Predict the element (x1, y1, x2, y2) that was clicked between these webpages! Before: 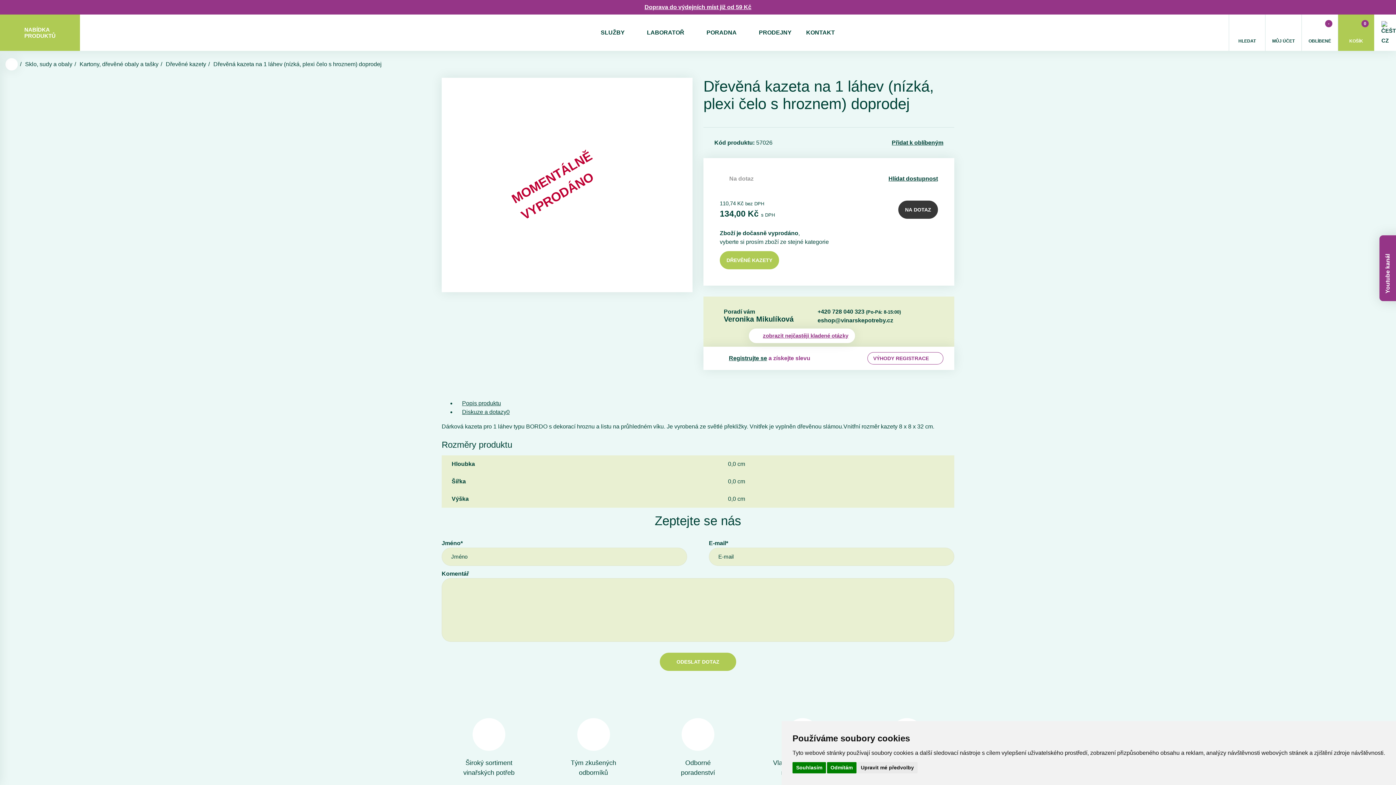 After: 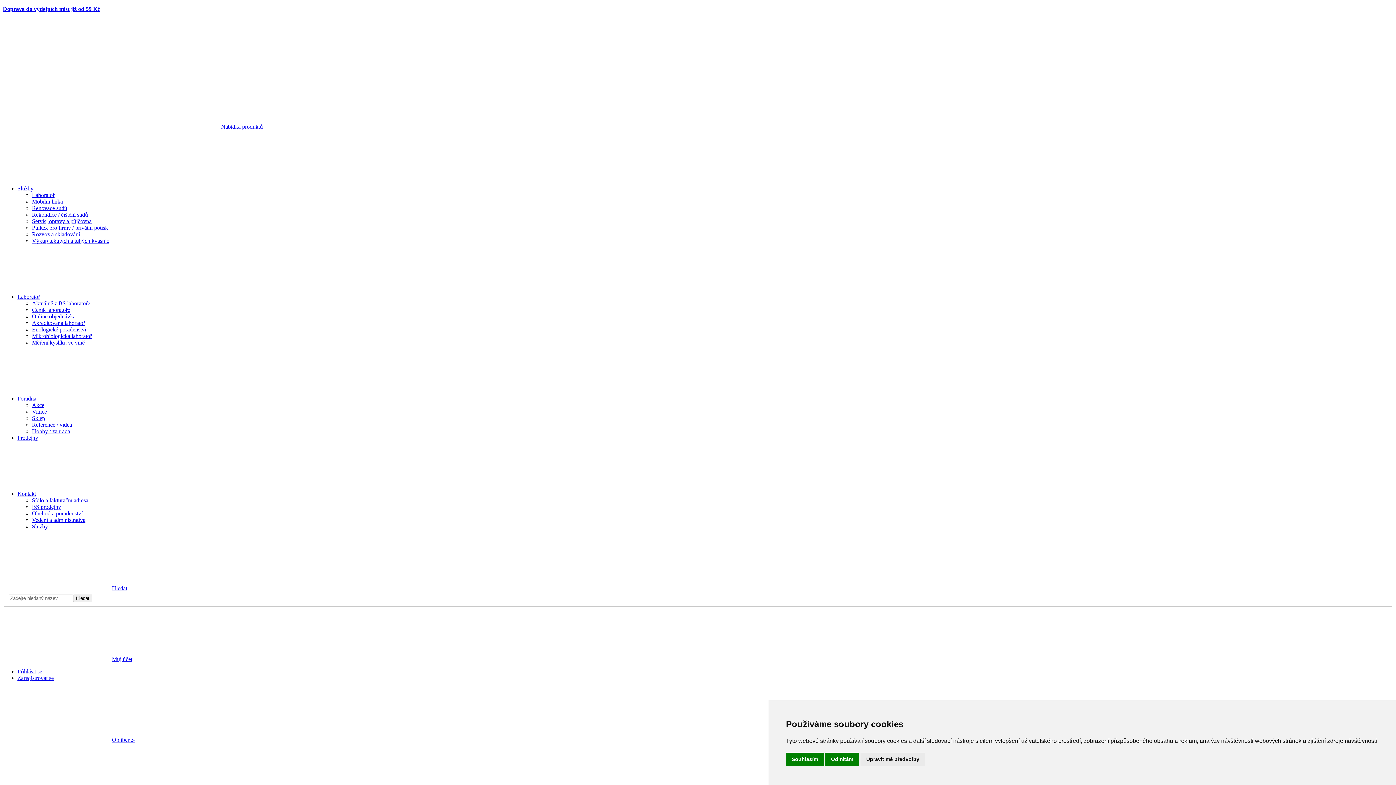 Action: bbox: (1338, 14, 1374, 50) label: KOŠÍK
0